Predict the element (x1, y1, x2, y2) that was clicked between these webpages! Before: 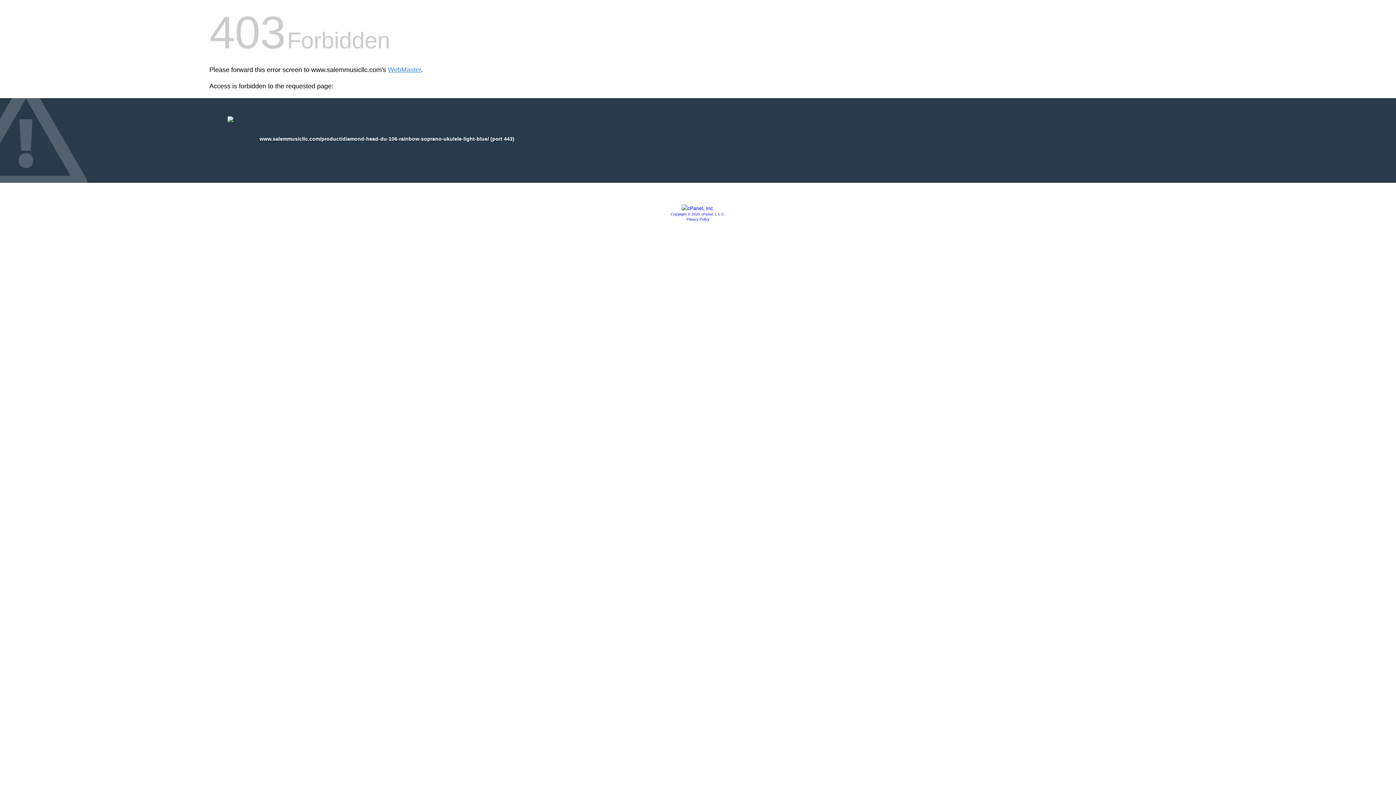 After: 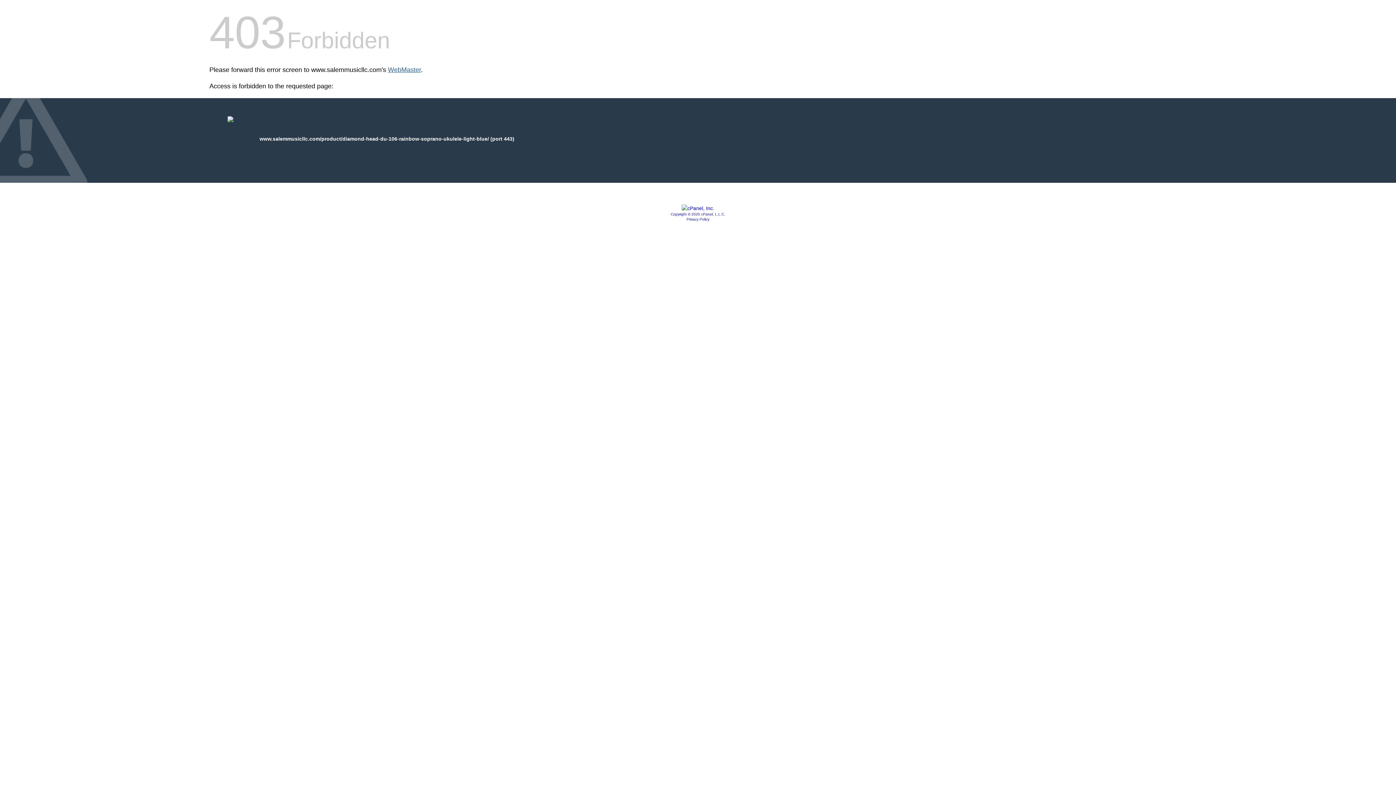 Action: label: WebMaster bbox: (388, 66, 421, 73)